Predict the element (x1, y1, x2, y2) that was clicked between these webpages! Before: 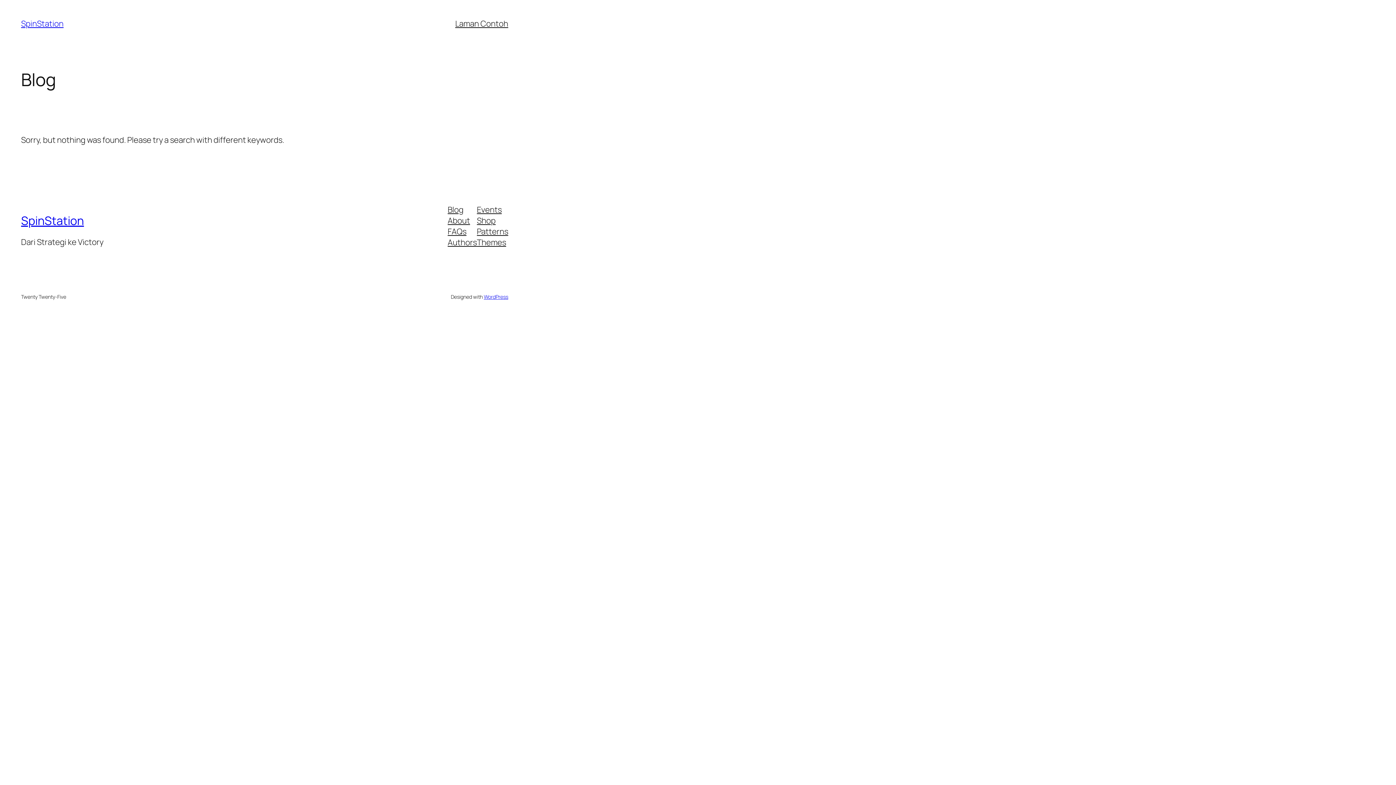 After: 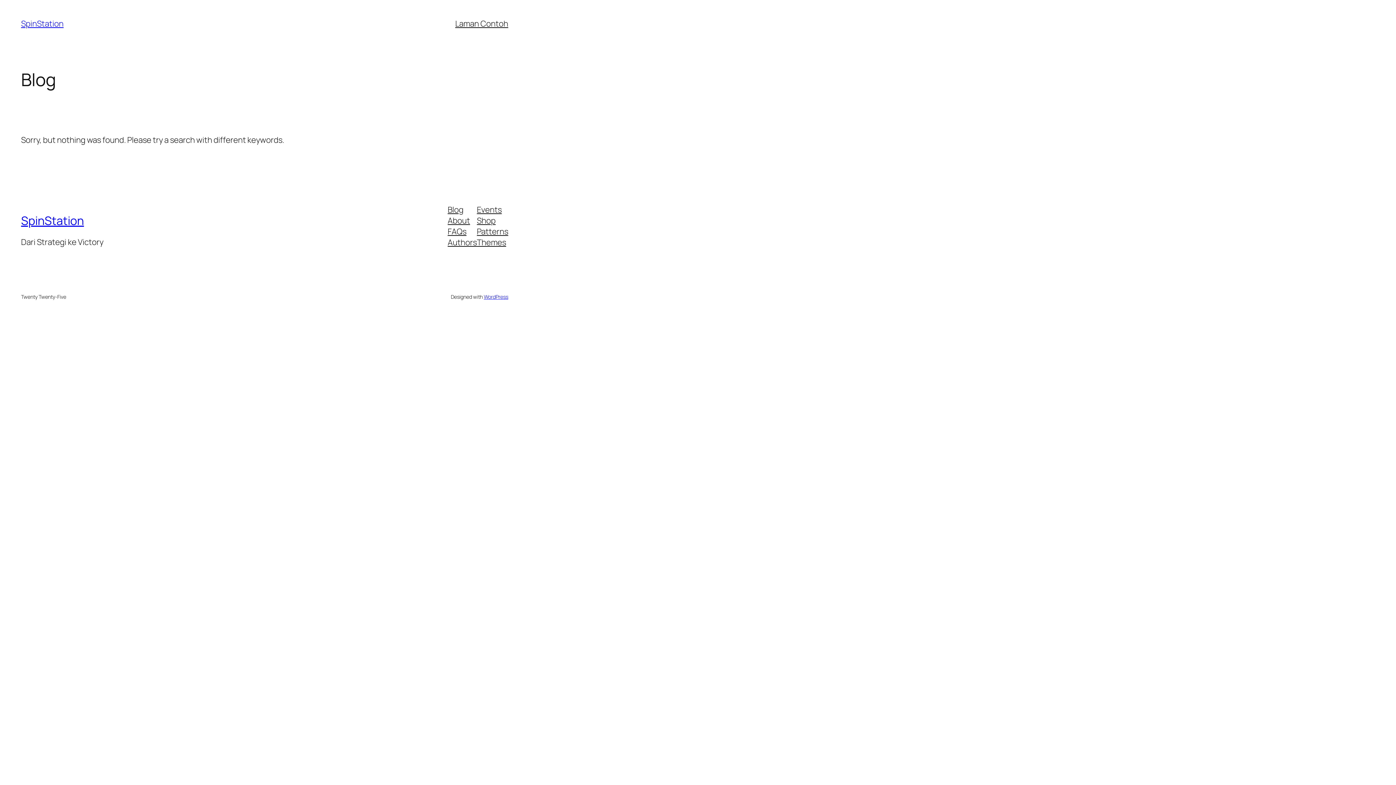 Action: bbox: (21, 18, 63, 29) label: SpinStation